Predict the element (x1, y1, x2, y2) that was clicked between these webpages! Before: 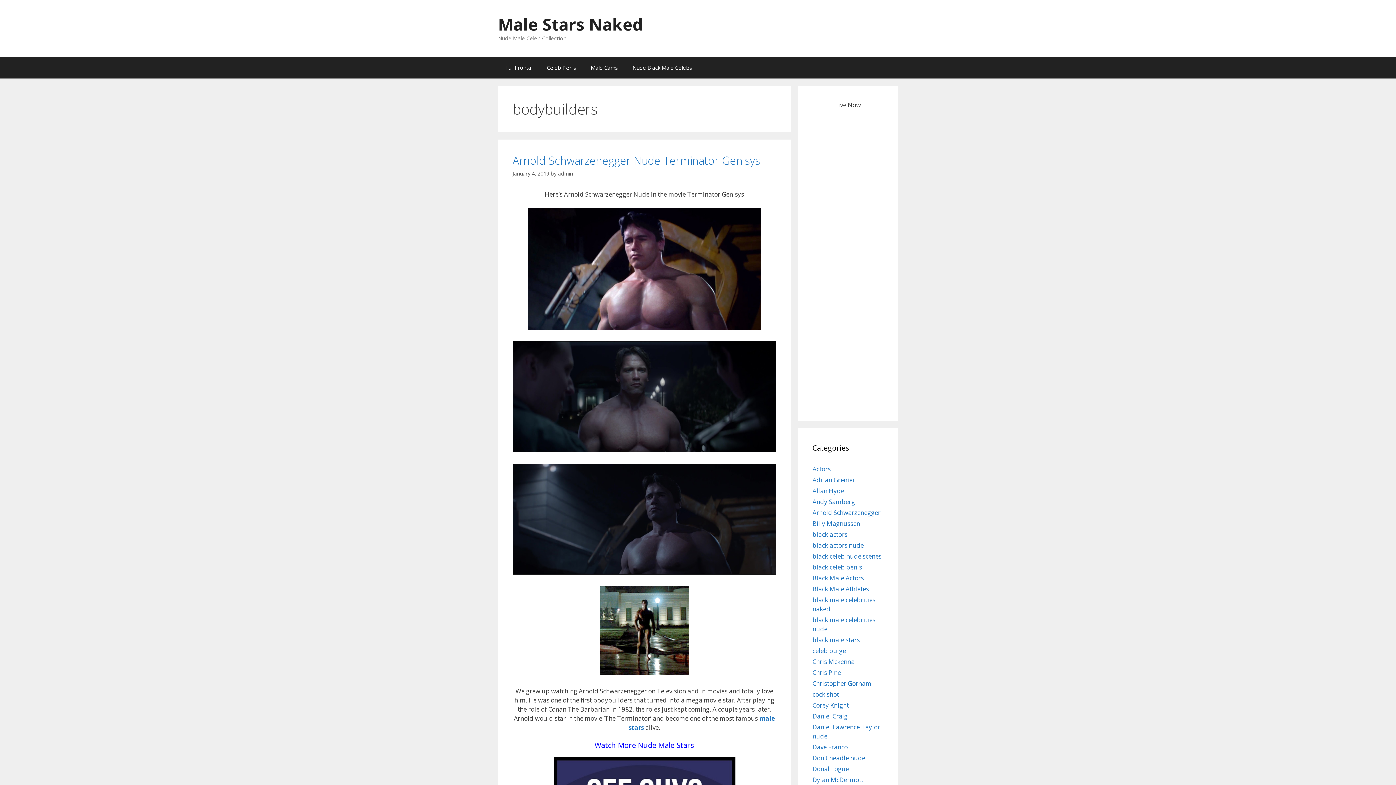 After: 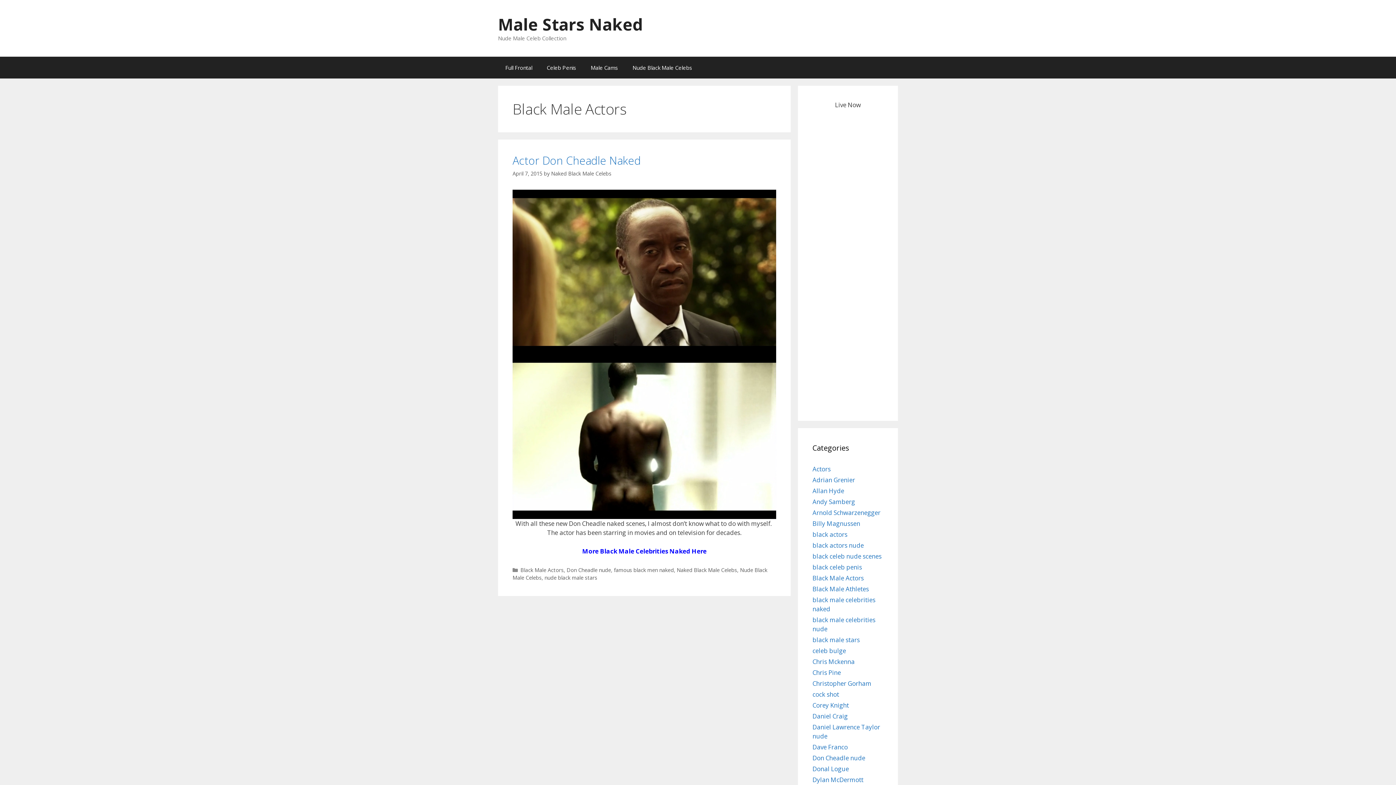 Action: label: Black Male Actors bbox: (812, 574, 864, 582)